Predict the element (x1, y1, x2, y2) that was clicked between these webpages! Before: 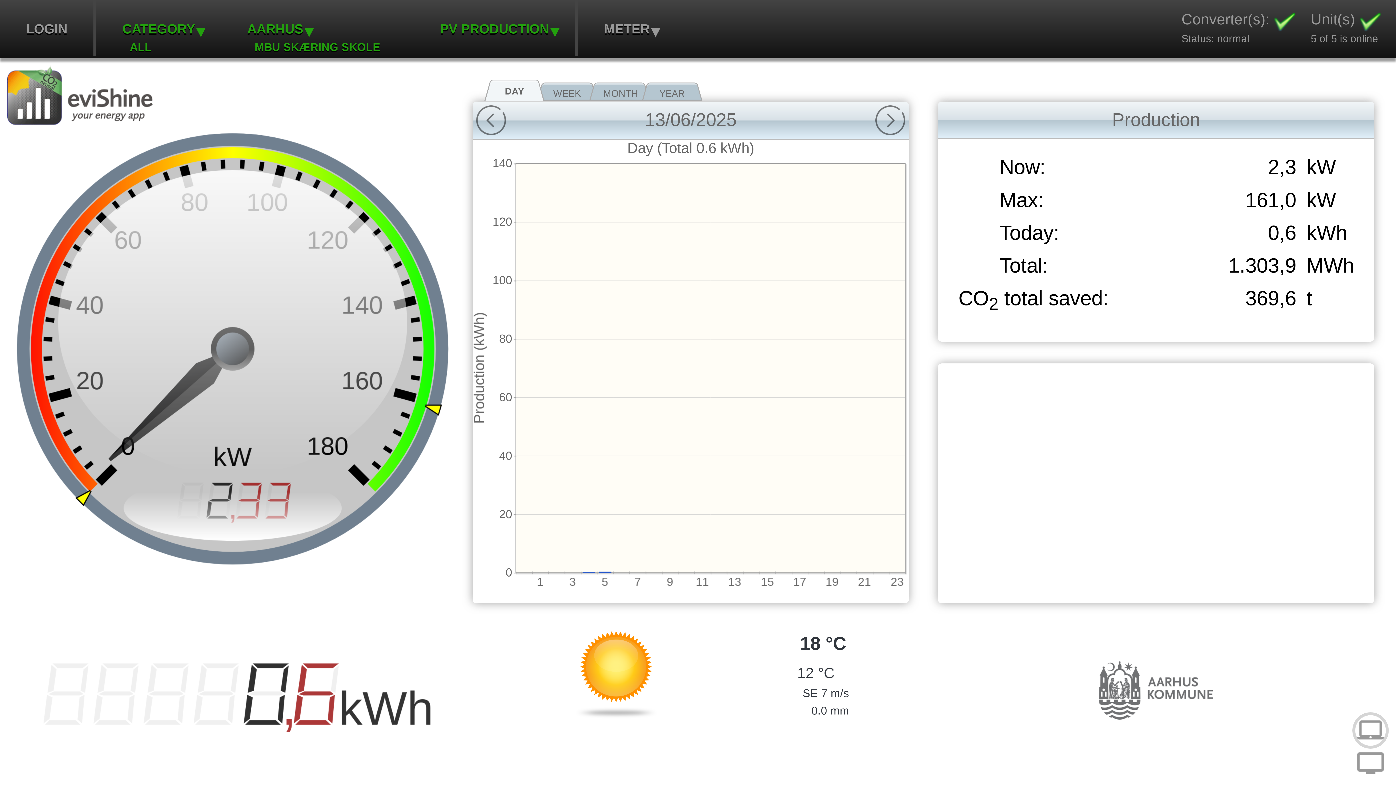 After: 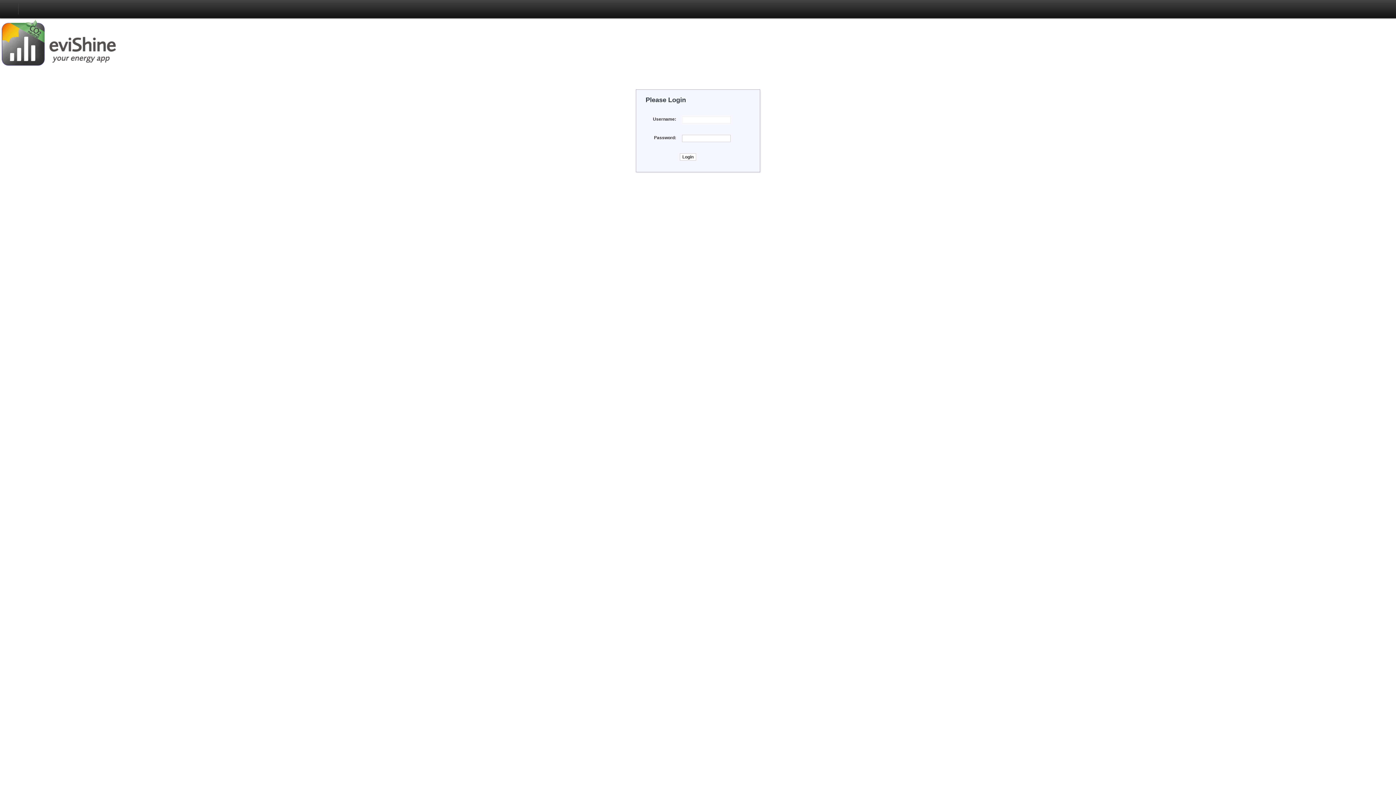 Action: bbox: (0, 21, 93, 36) label: LOGIN